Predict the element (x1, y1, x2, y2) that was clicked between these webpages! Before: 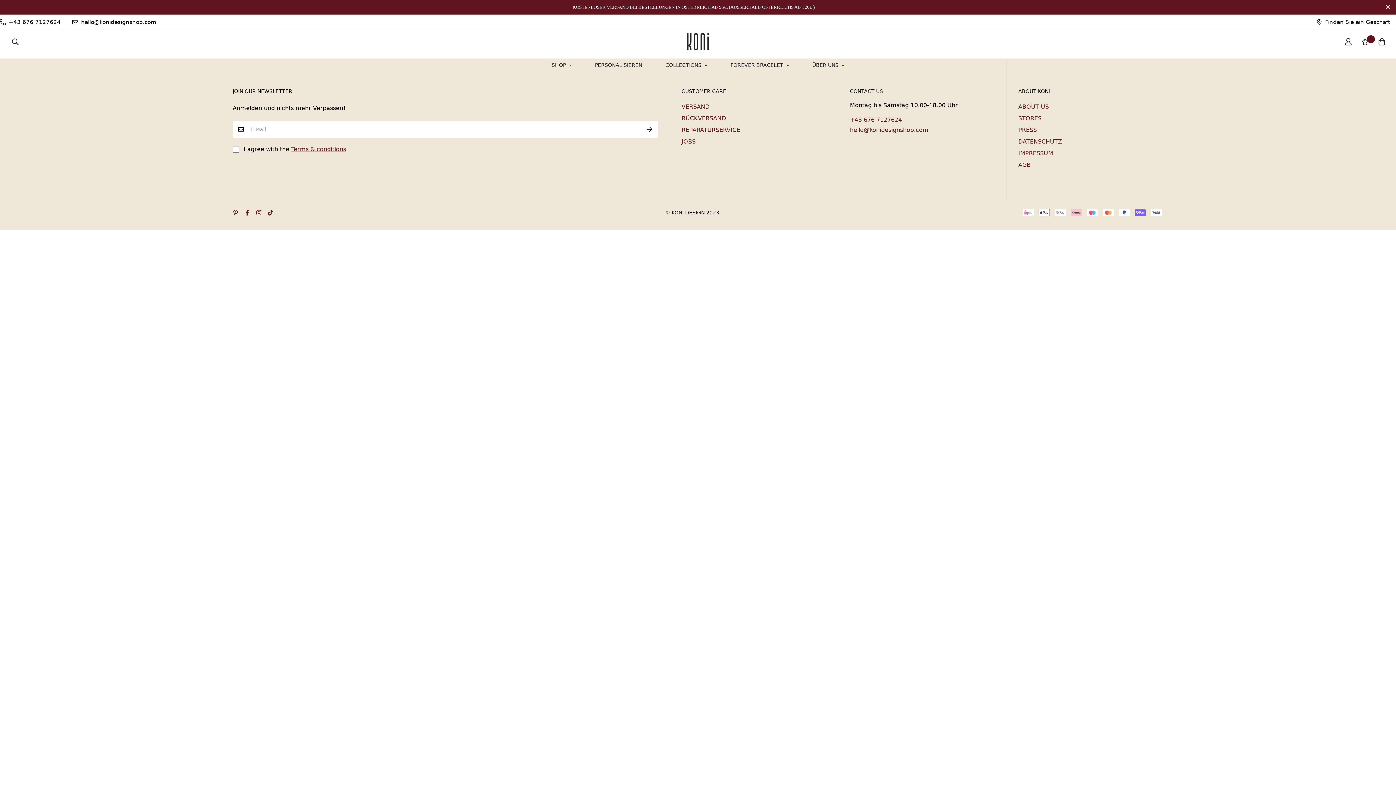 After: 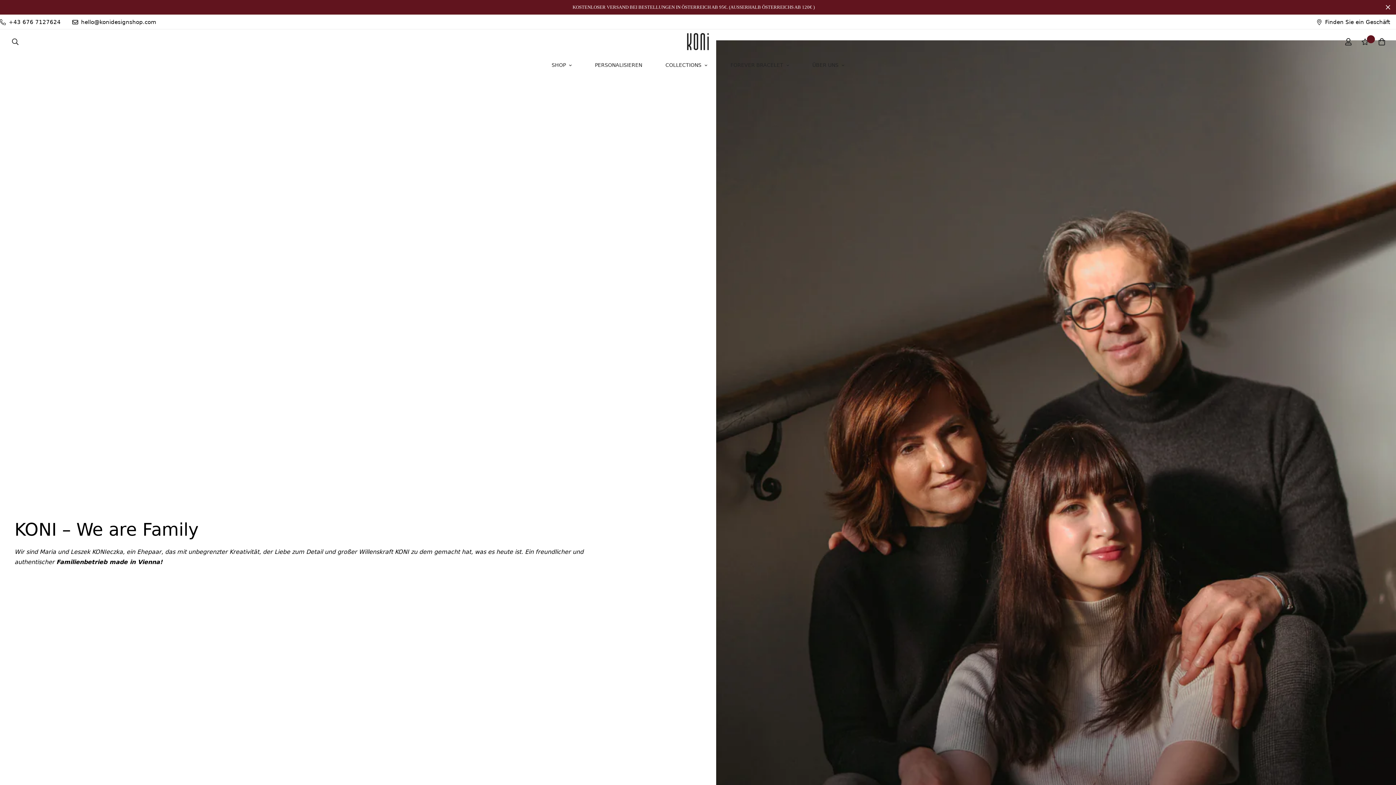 Action: label: ÜBER UNS bbox: (800, 53, 856, 76)